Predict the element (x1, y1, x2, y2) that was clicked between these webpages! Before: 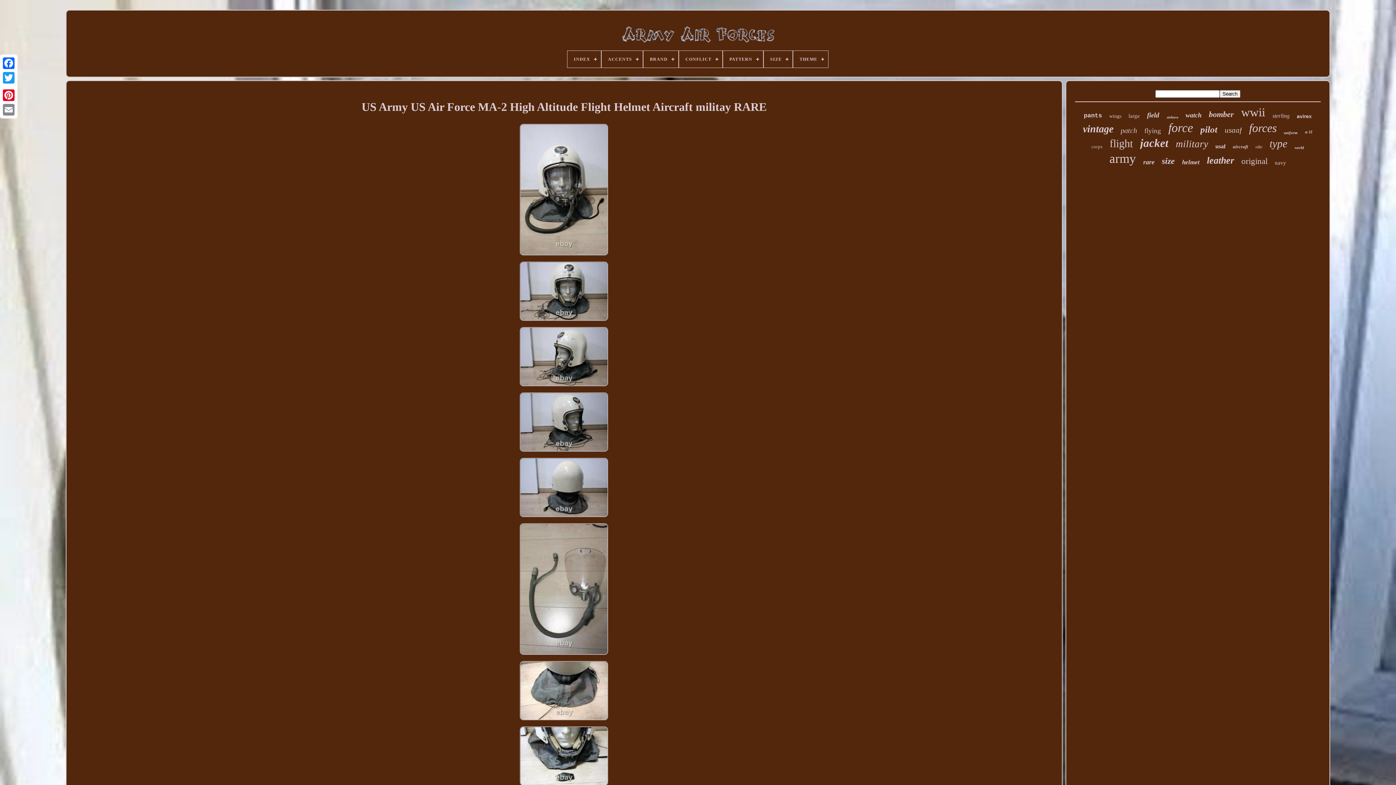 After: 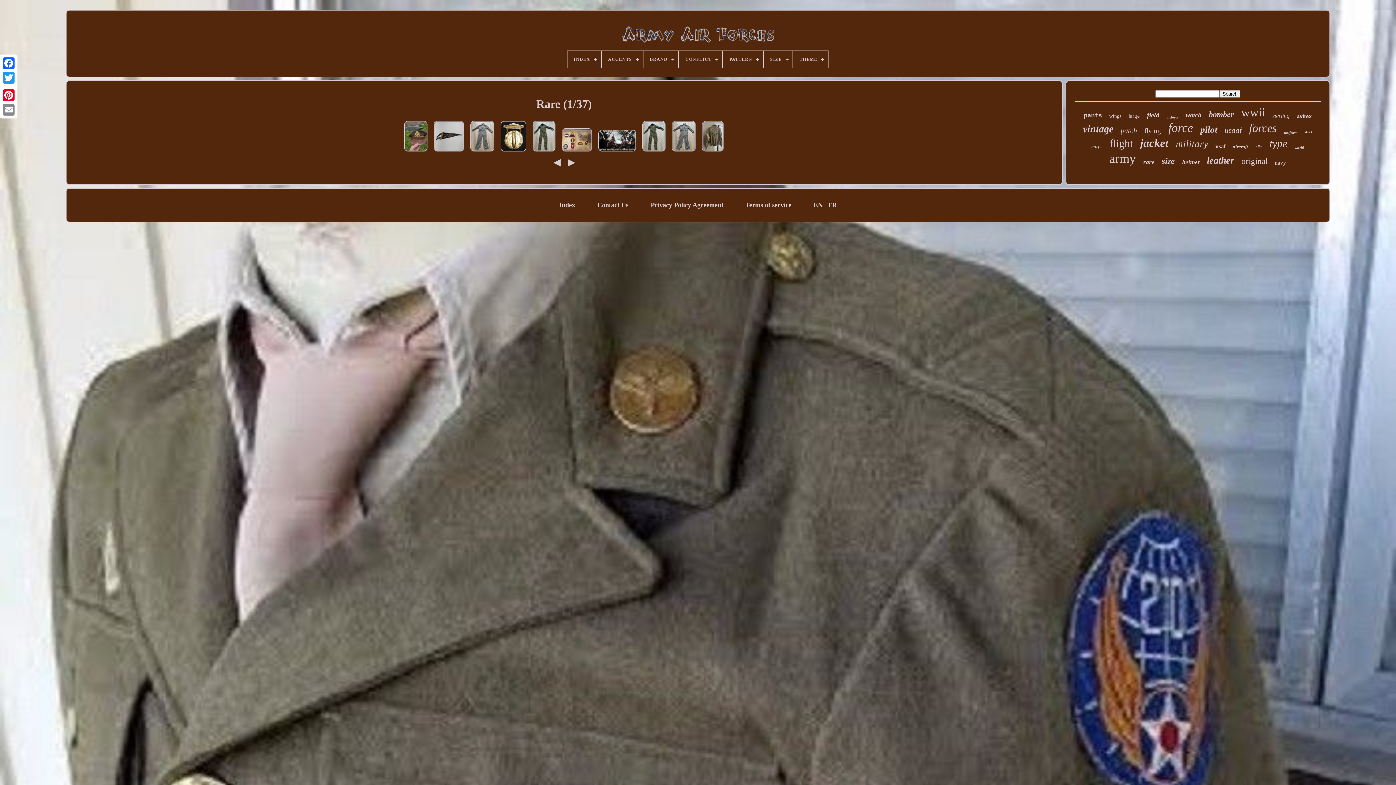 Action: label: rare bbox: (1143, 158, 1154, 166)